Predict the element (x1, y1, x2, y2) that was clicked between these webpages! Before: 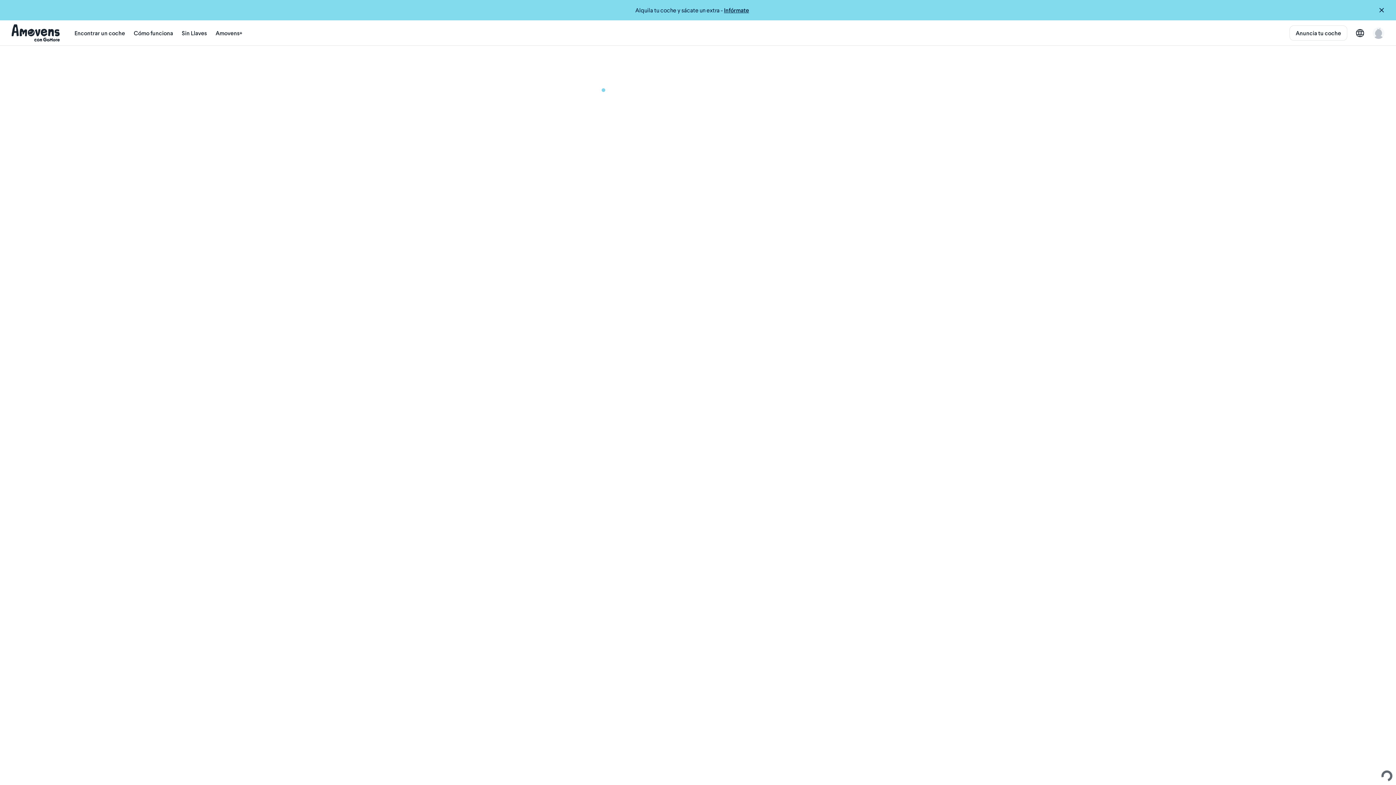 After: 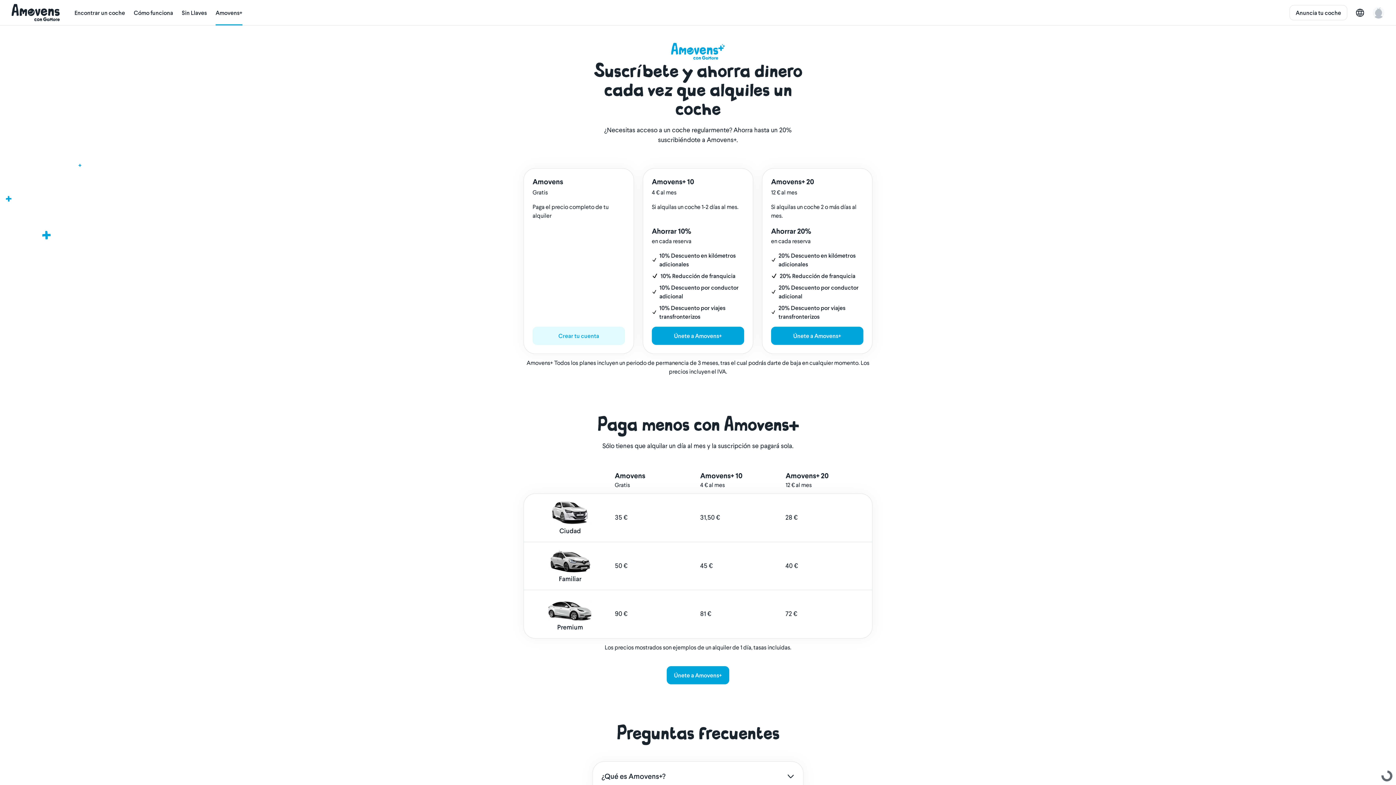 Action: bbox: (215, 20, 242, 45) label: Amovens+